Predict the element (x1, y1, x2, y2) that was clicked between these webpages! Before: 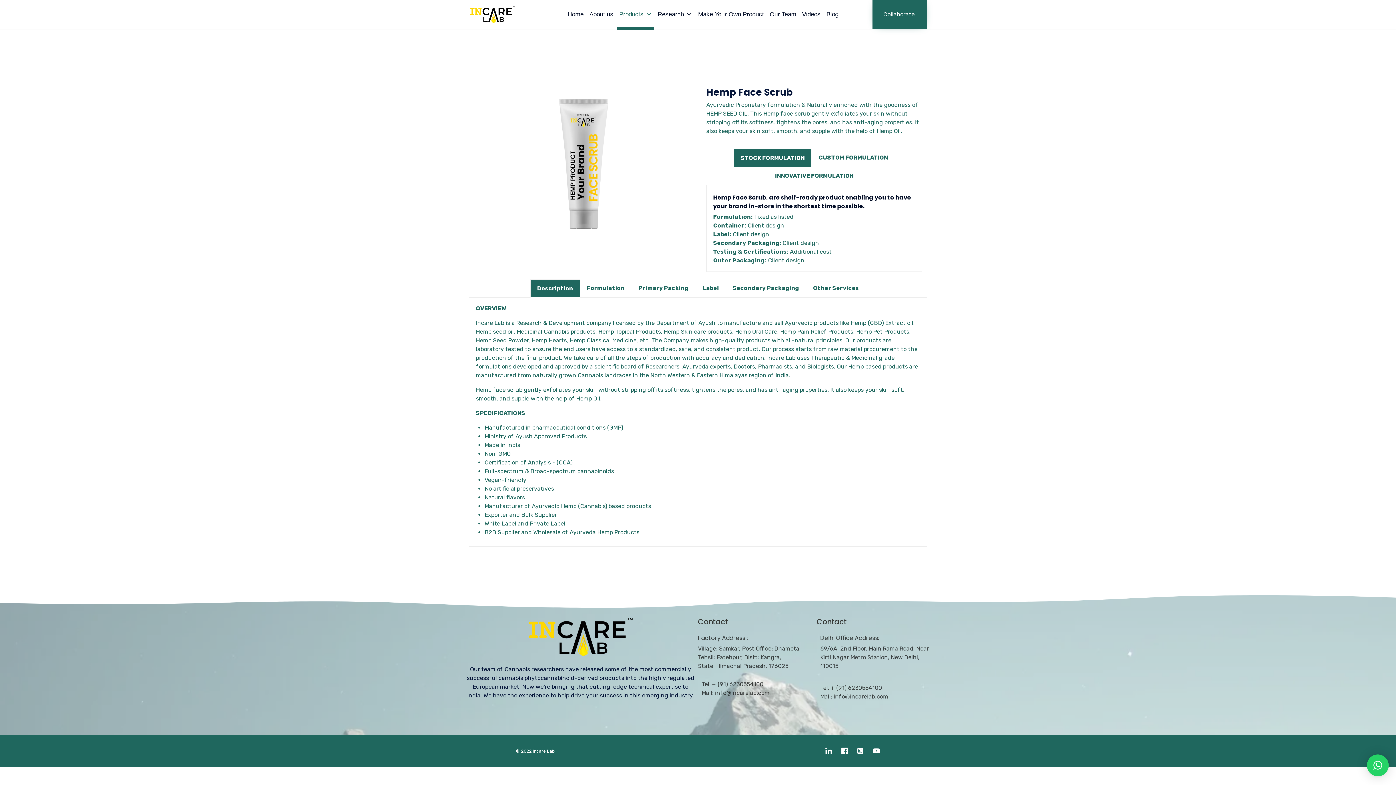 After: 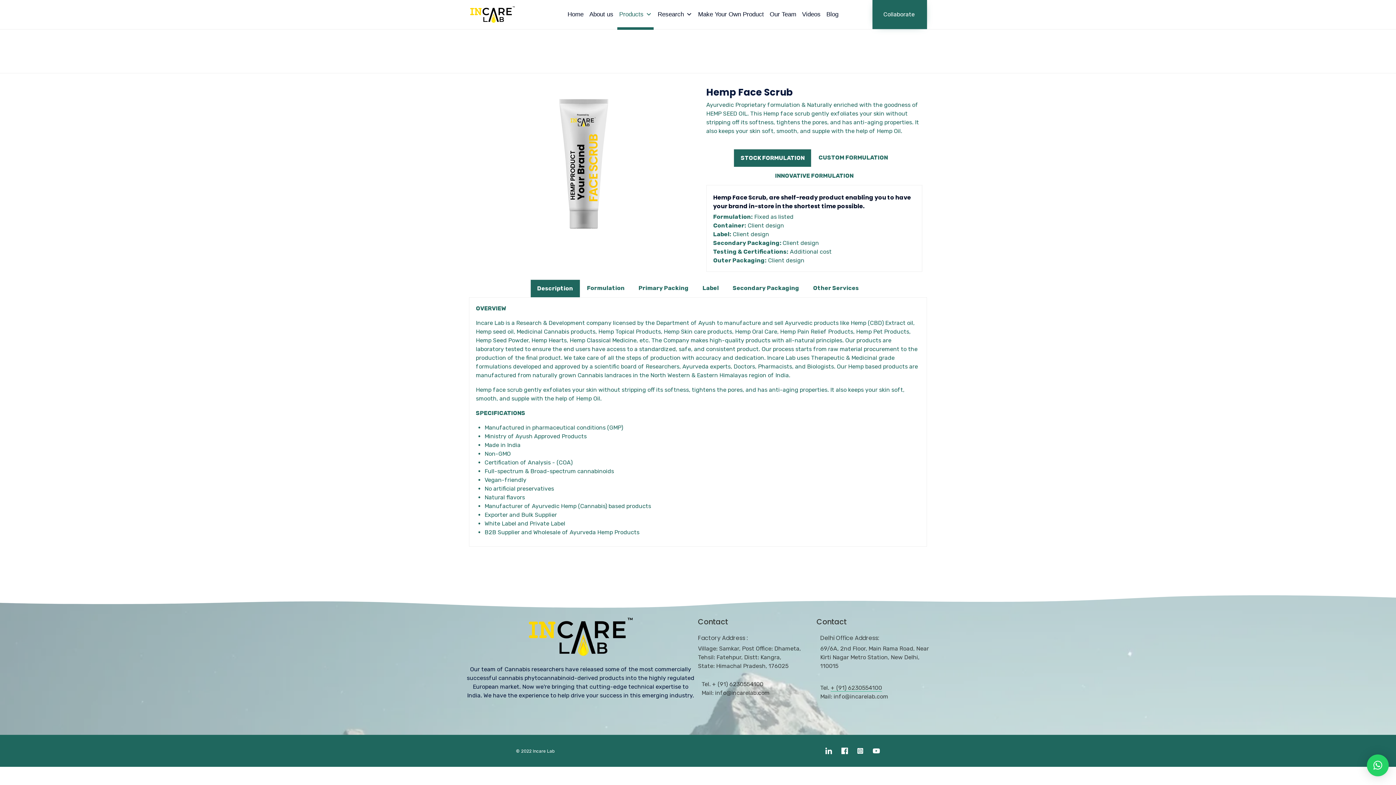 Action: label: + (91) 6230554100 bbox: (830, 684, 882, 691)